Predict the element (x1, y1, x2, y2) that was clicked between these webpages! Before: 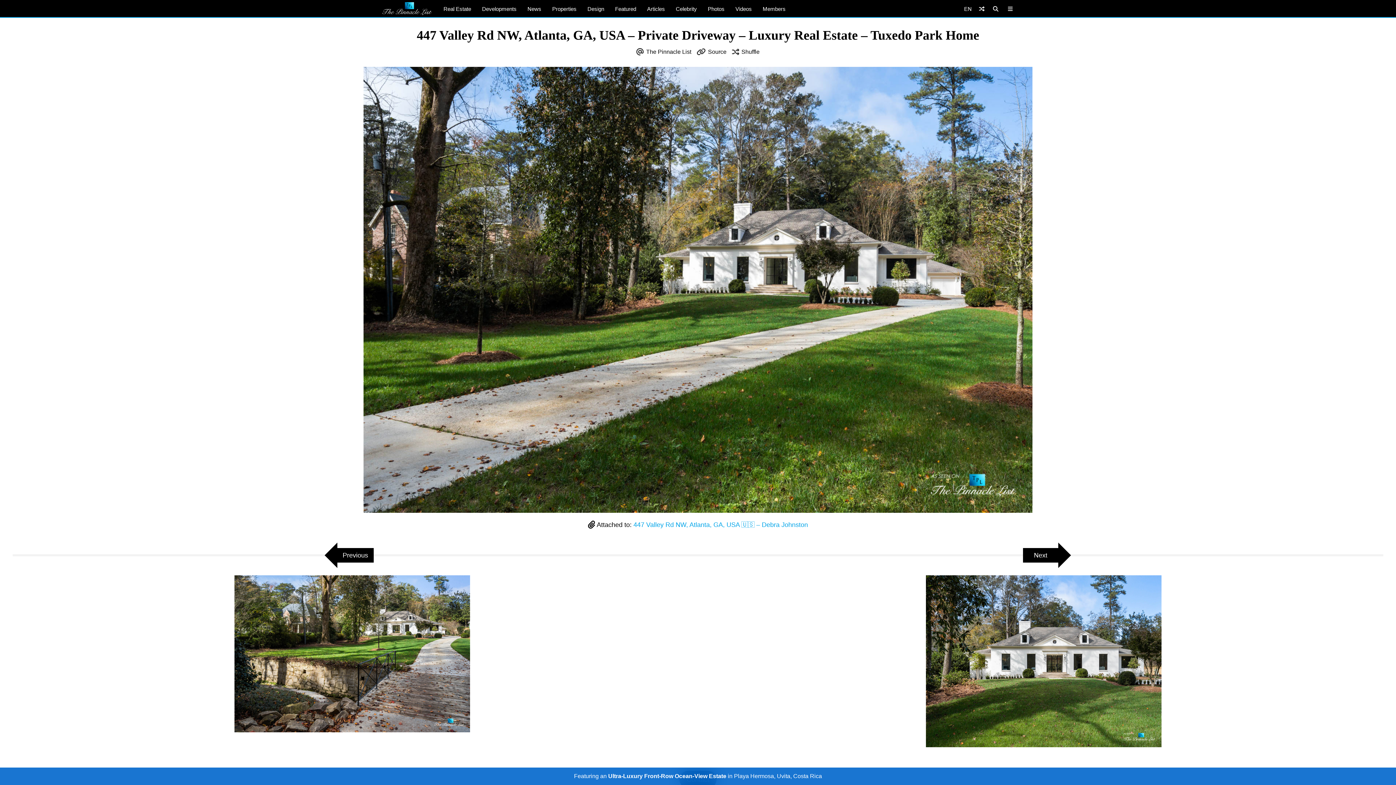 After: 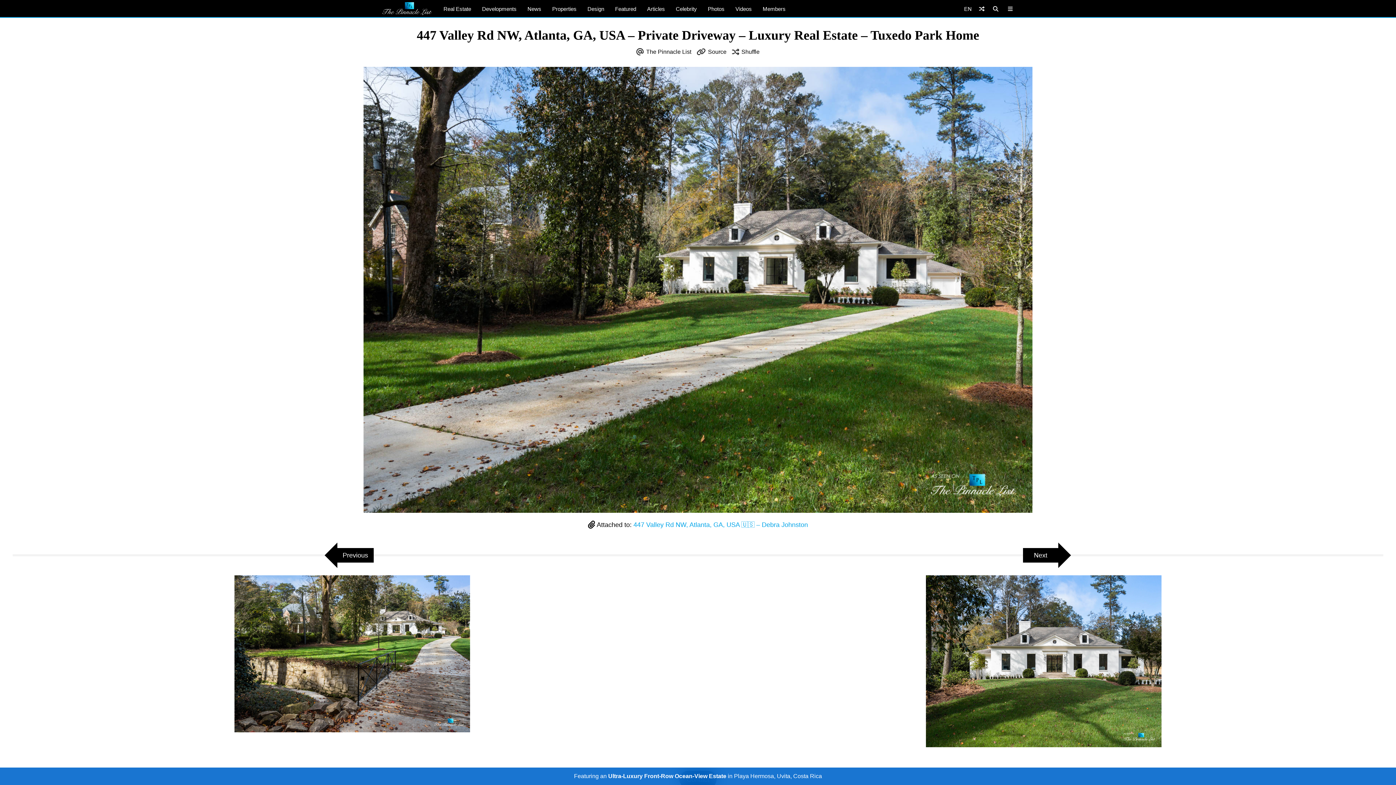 Action: bbox: (960, 3, 975, 17) label: EN